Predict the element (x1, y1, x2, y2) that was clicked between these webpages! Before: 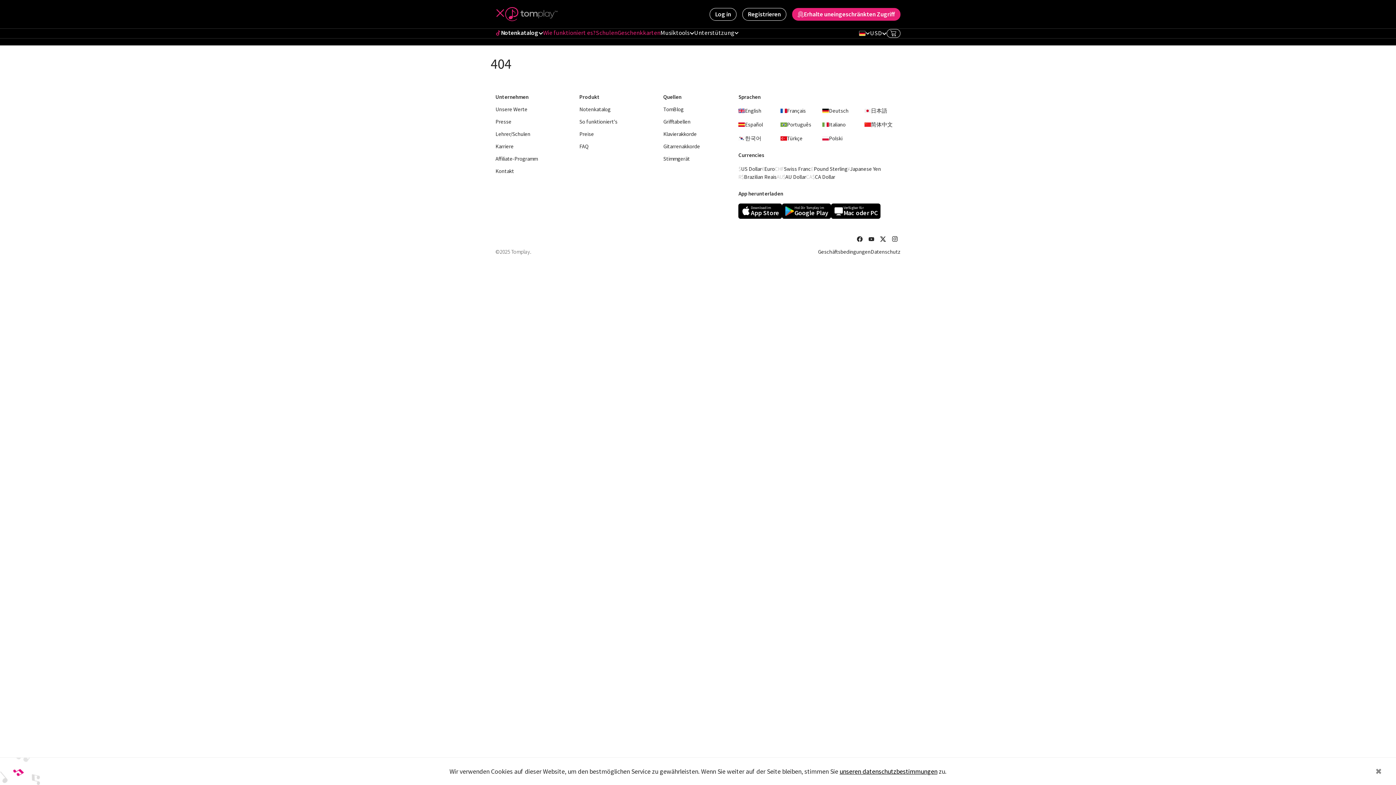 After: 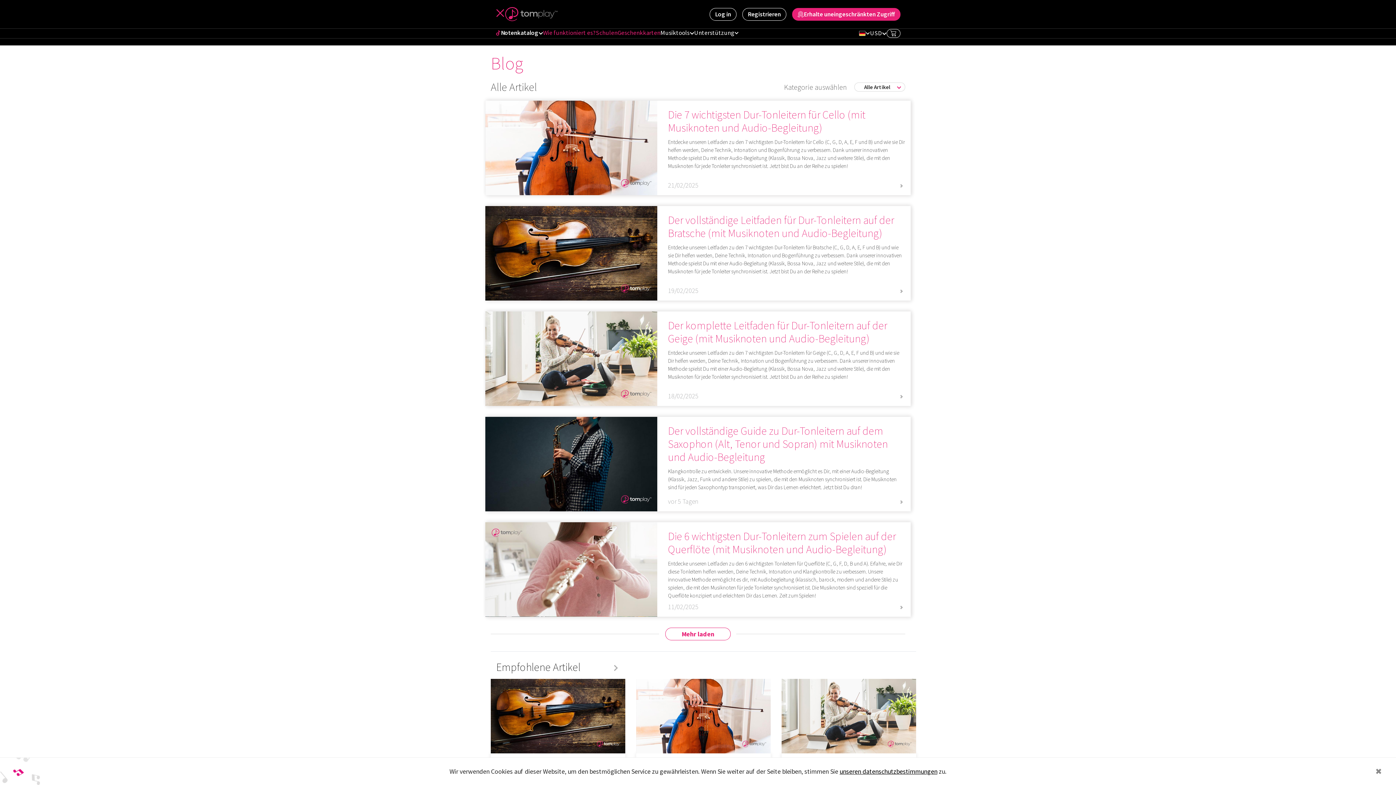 Action: label: TomBlog bbox: (663, 106, 738, 112)